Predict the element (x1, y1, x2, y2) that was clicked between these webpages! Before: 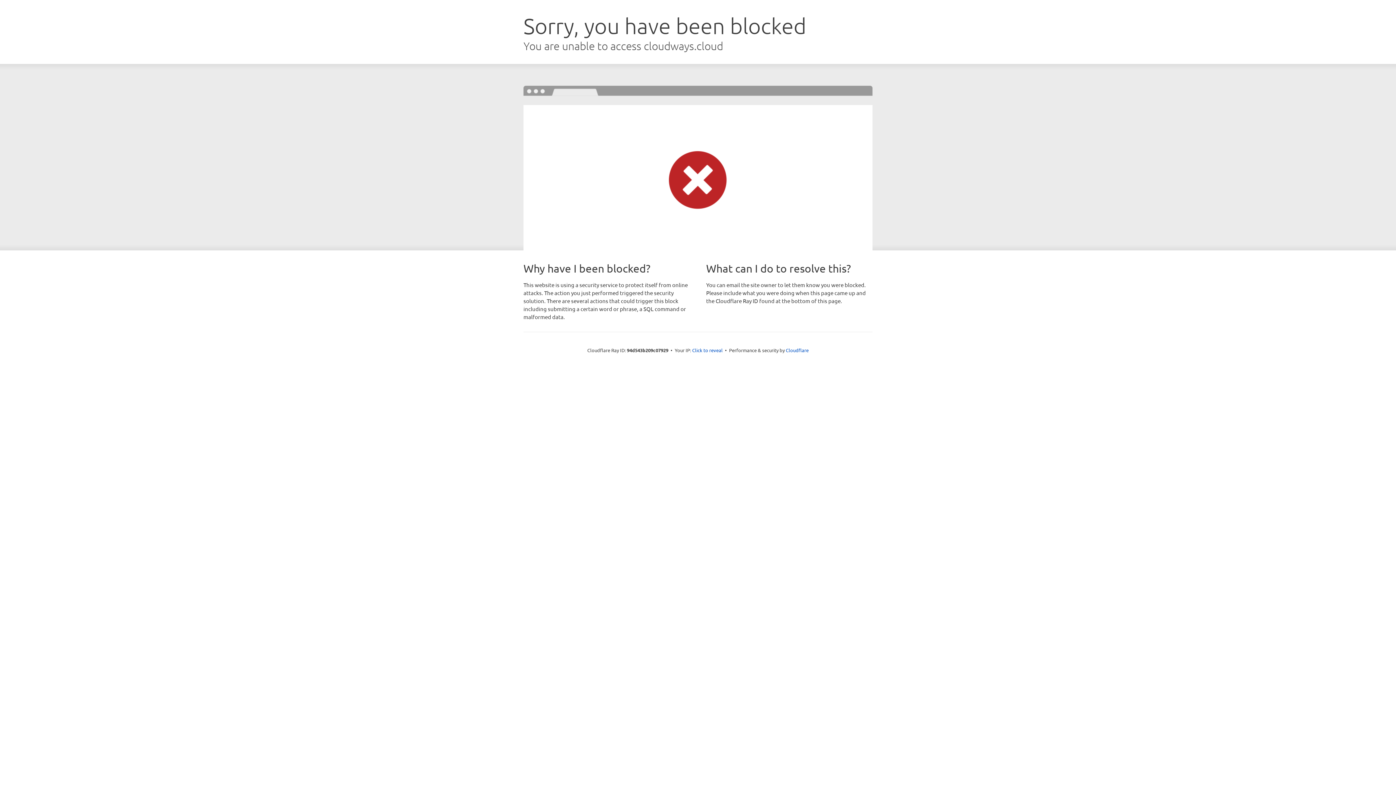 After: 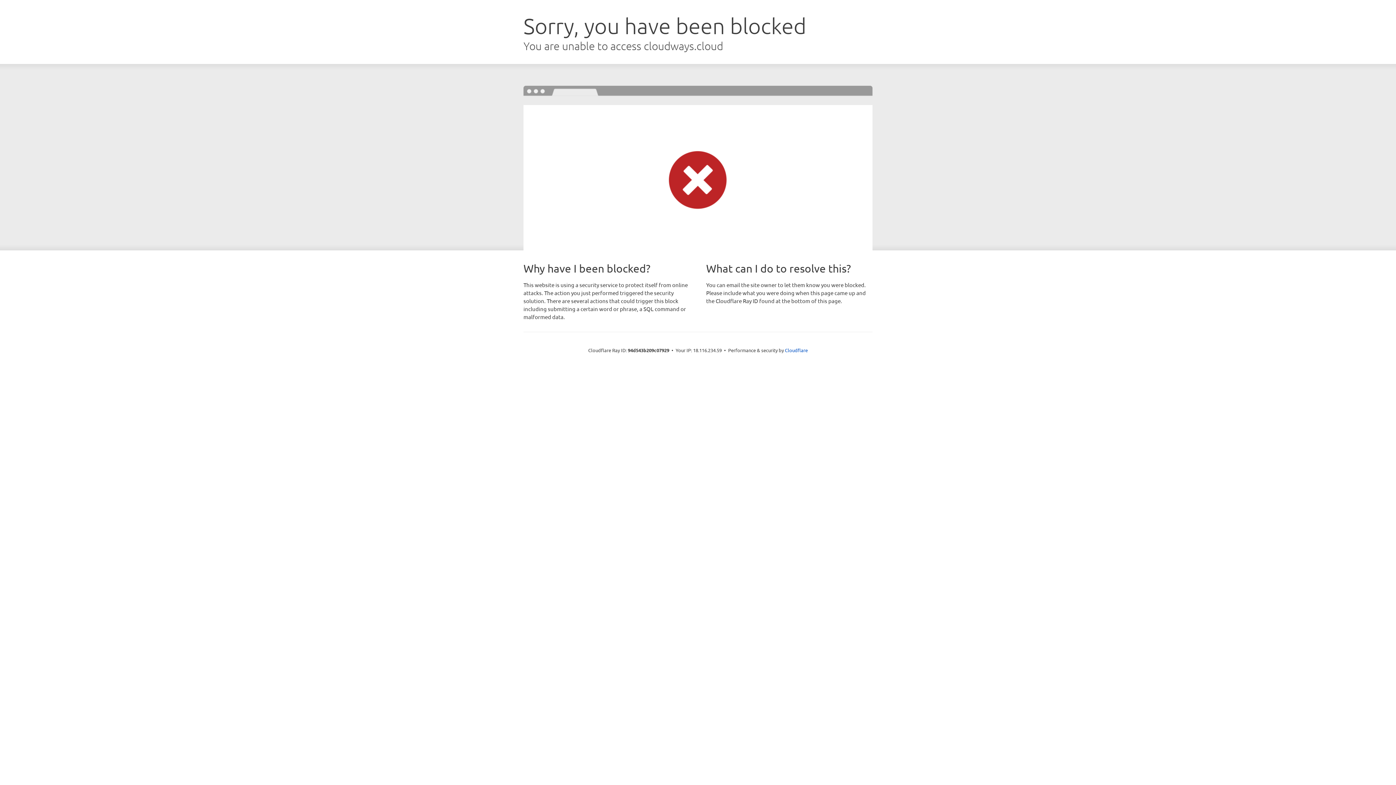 Action: bbox: (692, 346, 722, 353) label: Click to reveal